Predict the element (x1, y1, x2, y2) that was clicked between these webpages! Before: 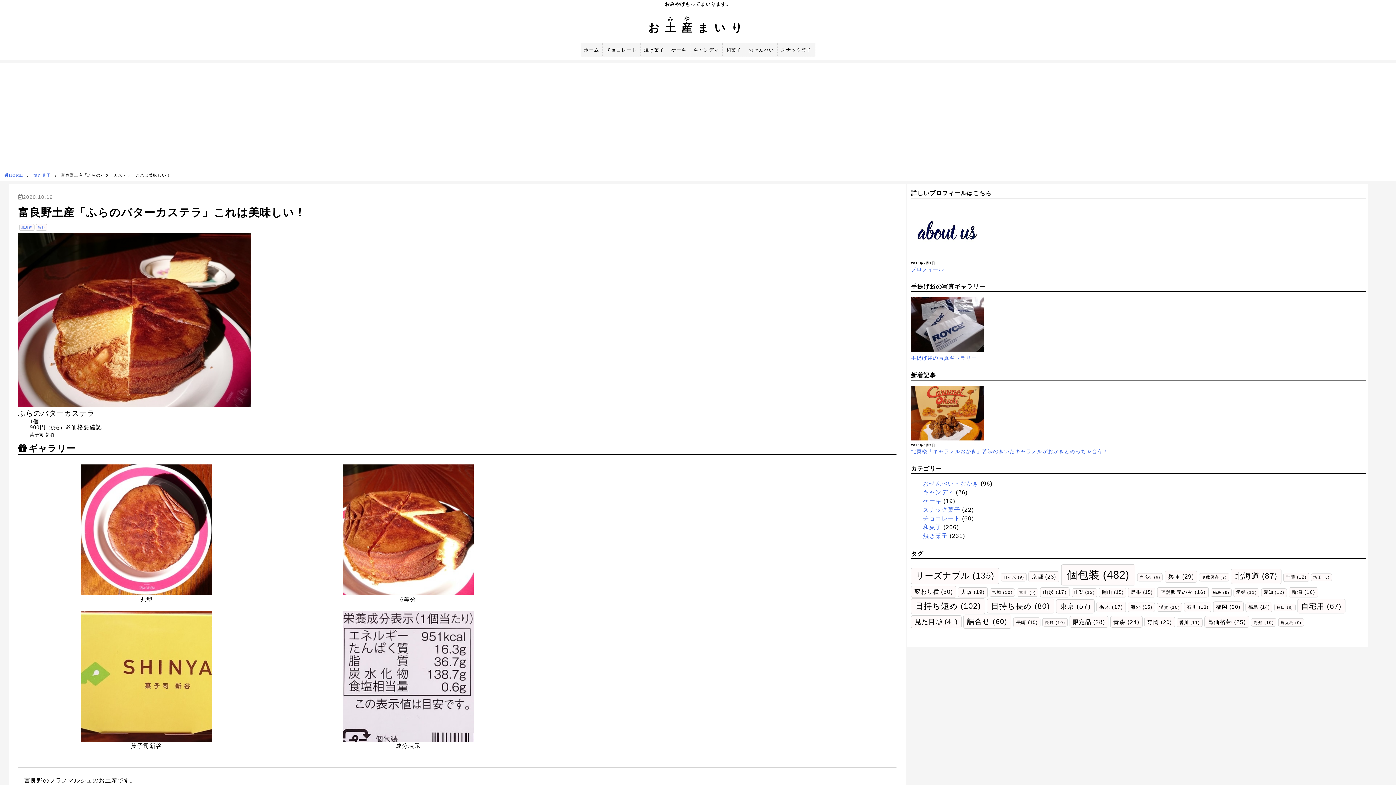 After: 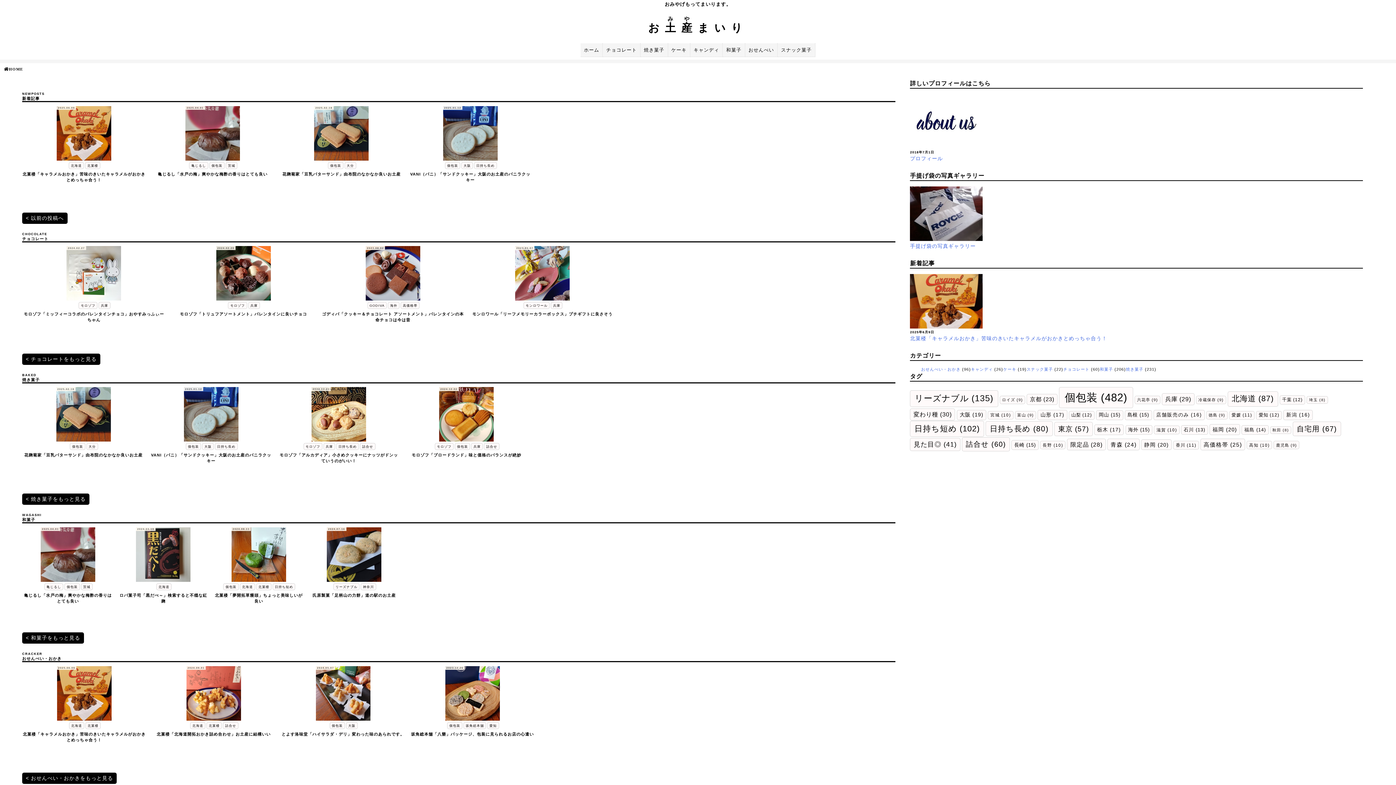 Action: label: ホーム bbox: (580, 43, 603, 57)